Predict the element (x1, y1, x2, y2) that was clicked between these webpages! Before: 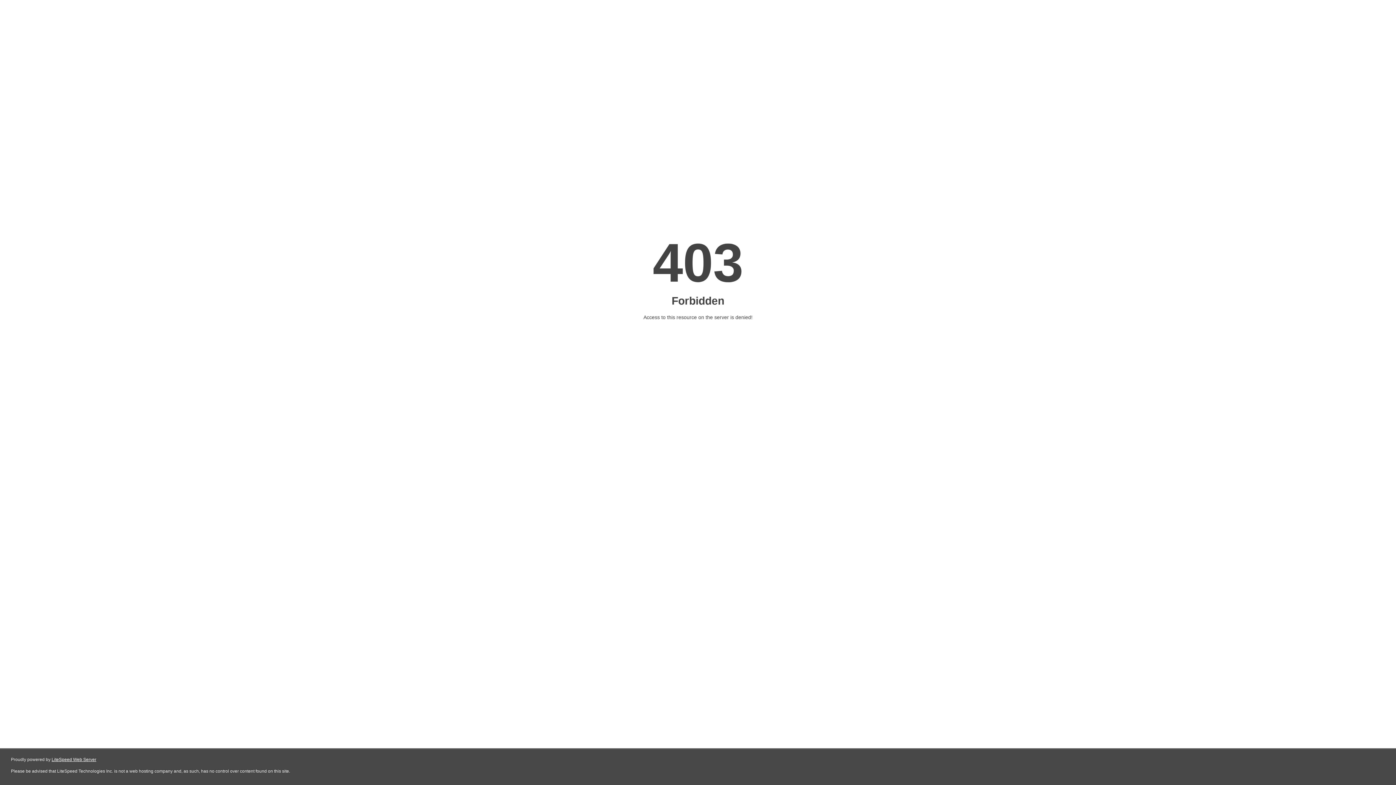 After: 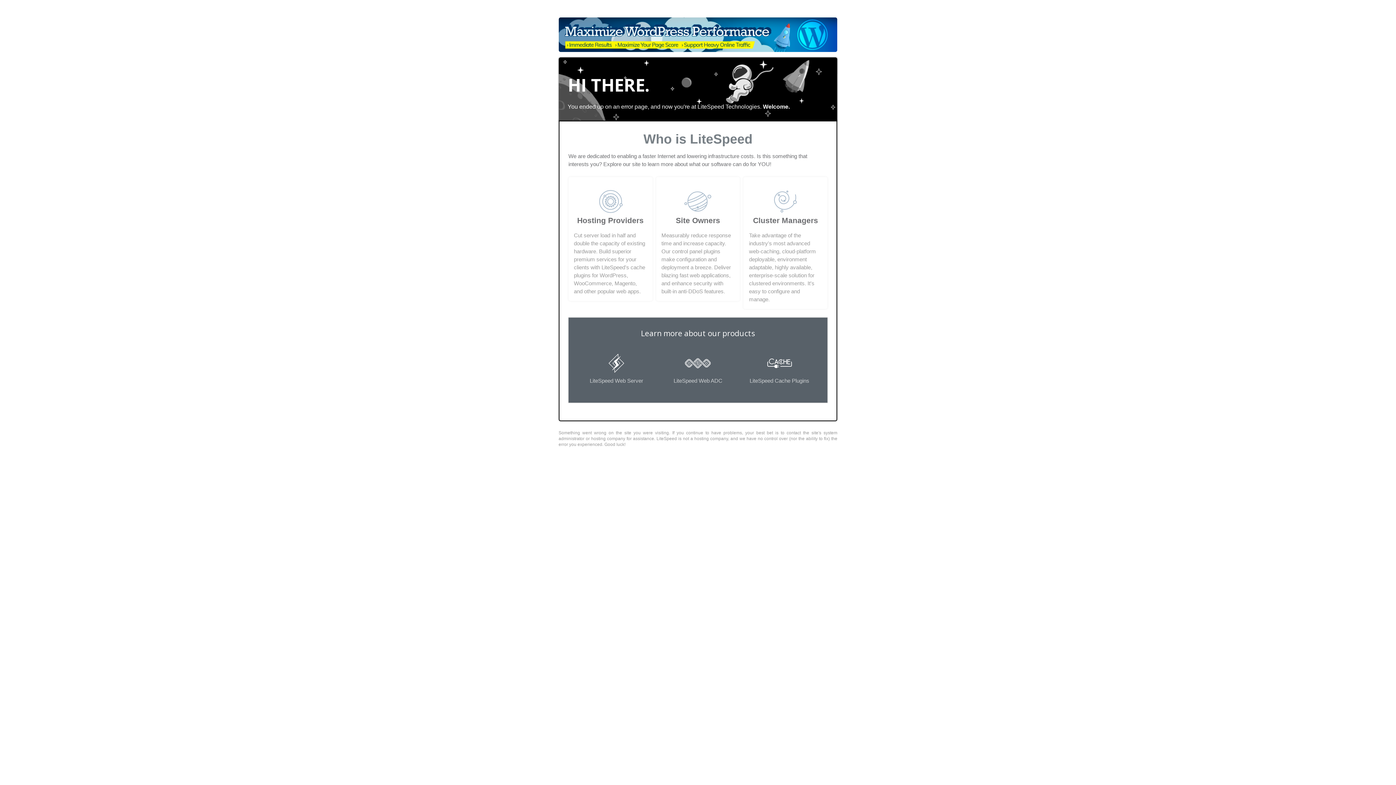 Action: bbox: (51, 757, 96, 762) label: LiteSpeed Web Server